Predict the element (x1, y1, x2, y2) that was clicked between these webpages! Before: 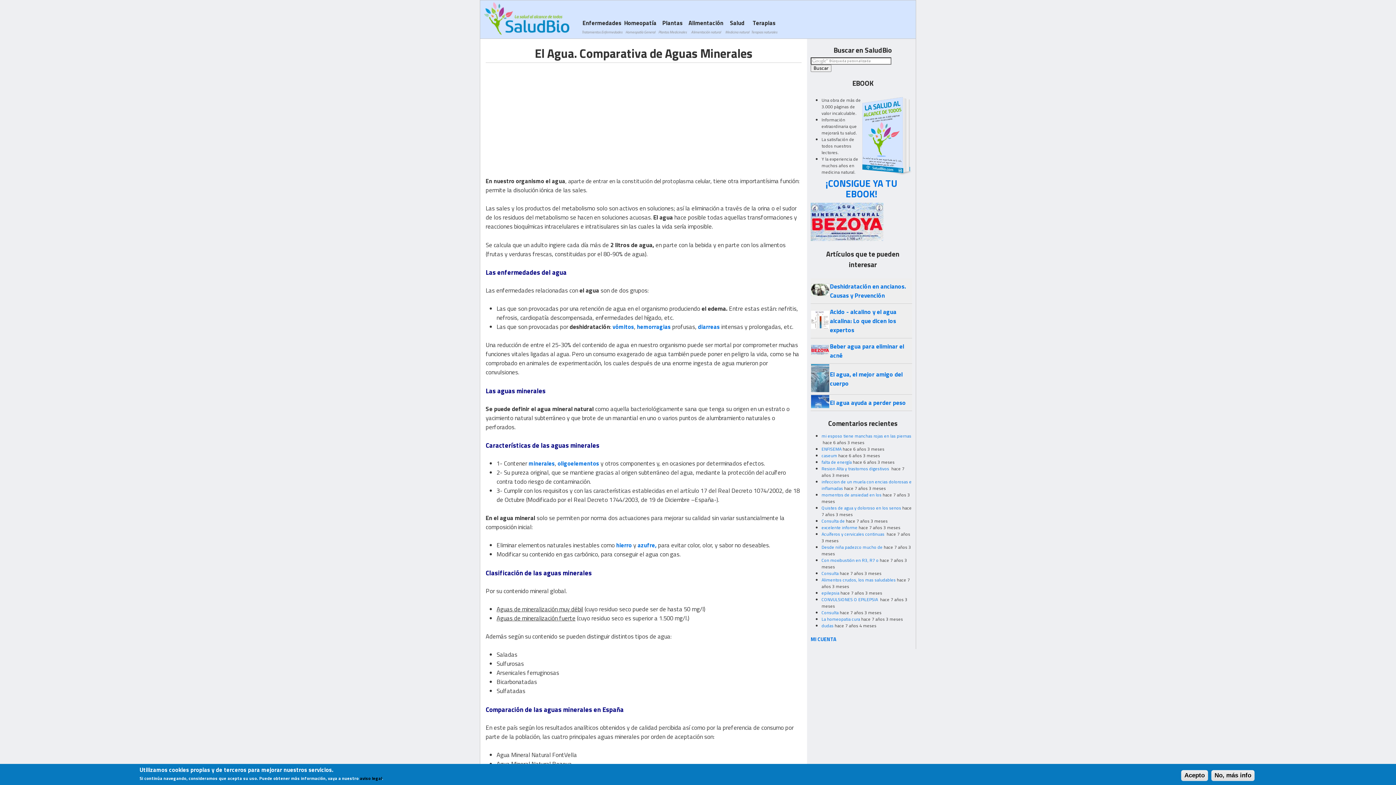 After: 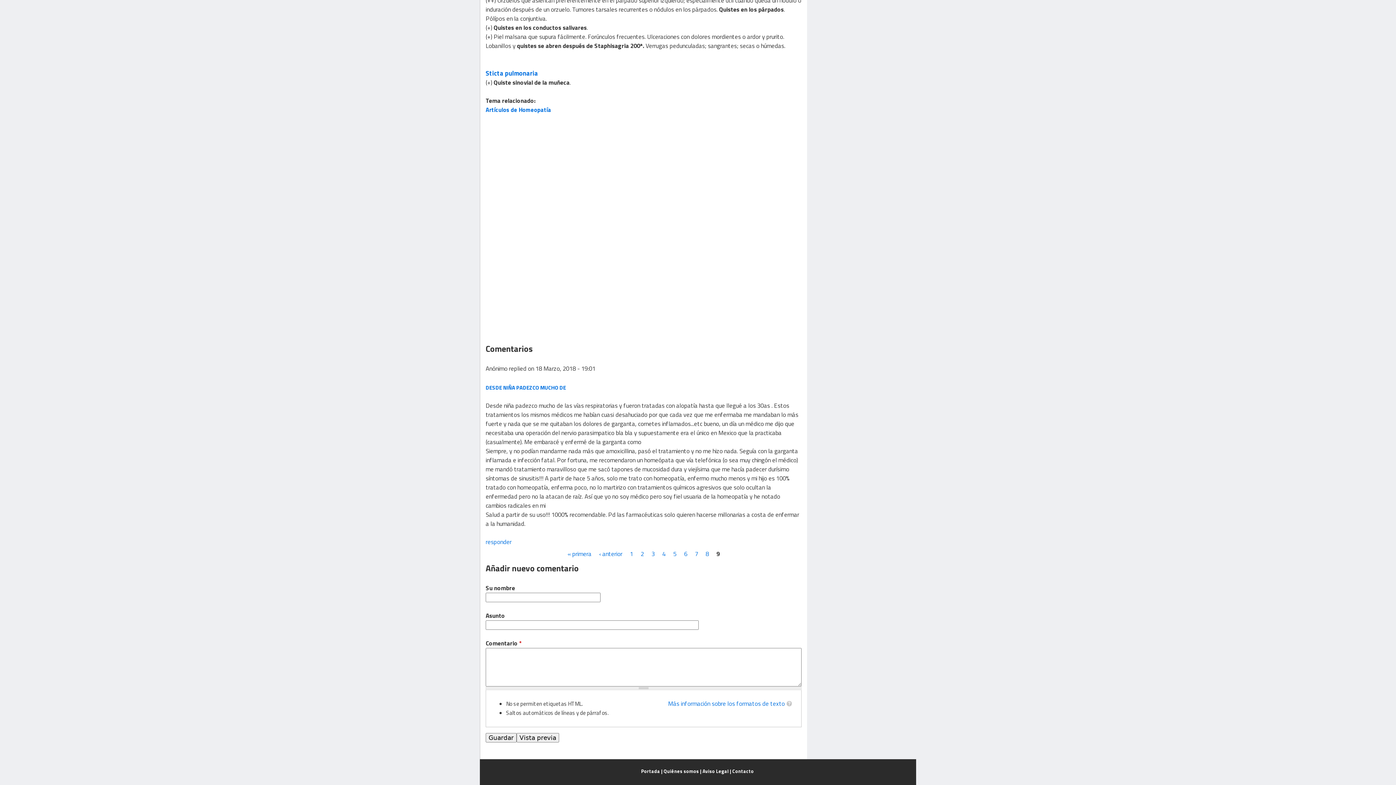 Action: bbox: (821, 544, 882, 551) label: Desde niña padezco mucho de